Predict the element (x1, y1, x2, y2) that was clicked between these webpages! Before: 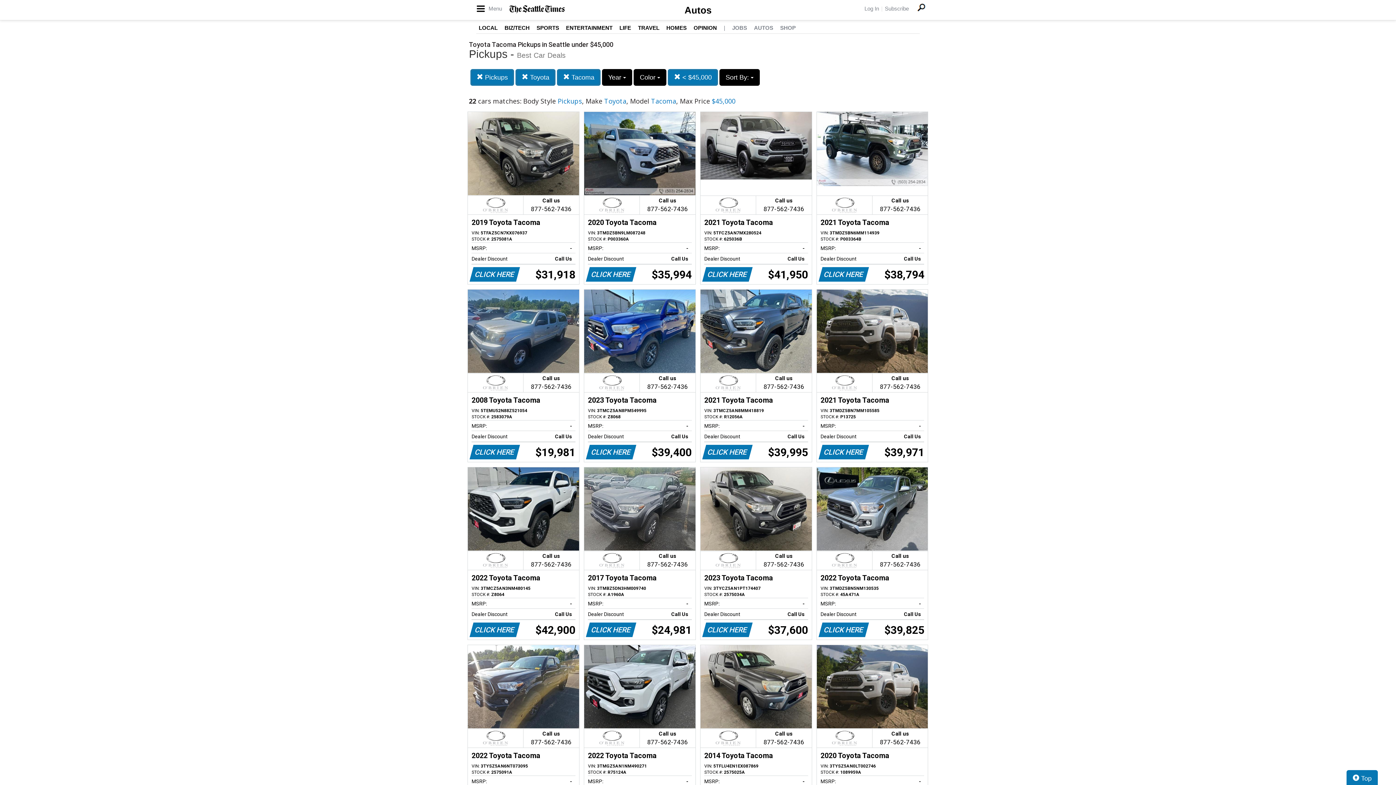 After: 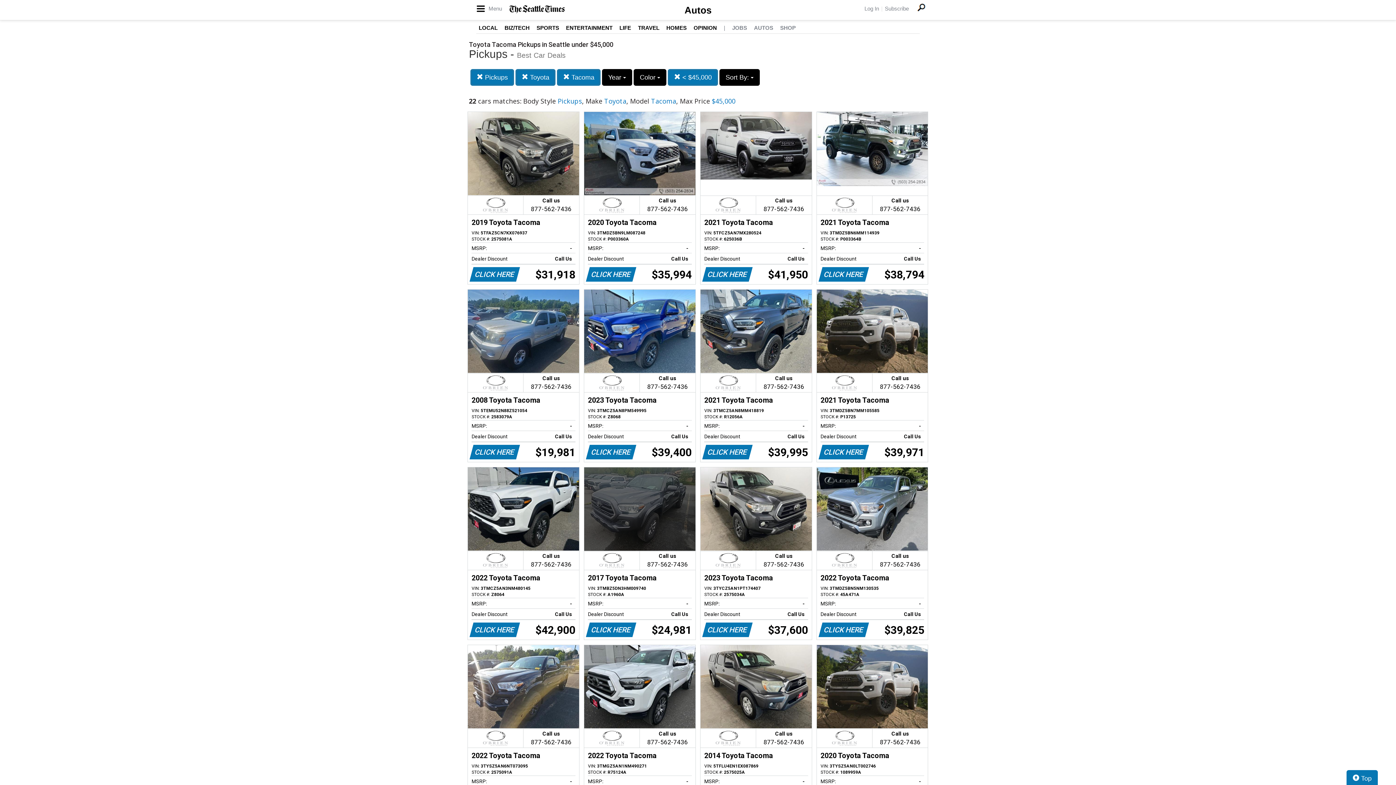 Action: label: Call us

877-562-7436
2017 Toyota Tacoma
VIN: 3TMBZ5DN3HM009740
STOCK #: A1960A
MSRP:
-   
Dealer Discount
Call Us   
CLICK HERE
$24,981 bbox: (584, 467, 695, 639)